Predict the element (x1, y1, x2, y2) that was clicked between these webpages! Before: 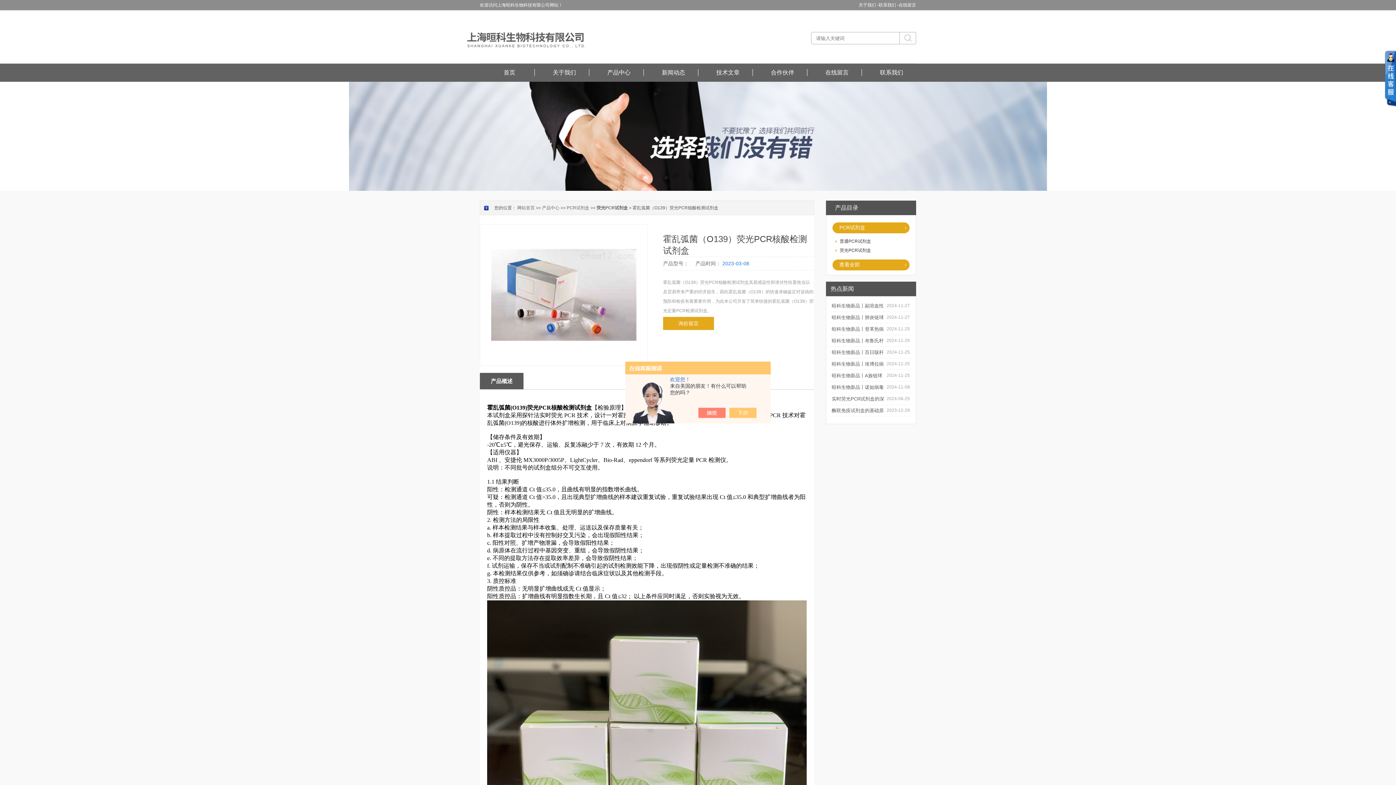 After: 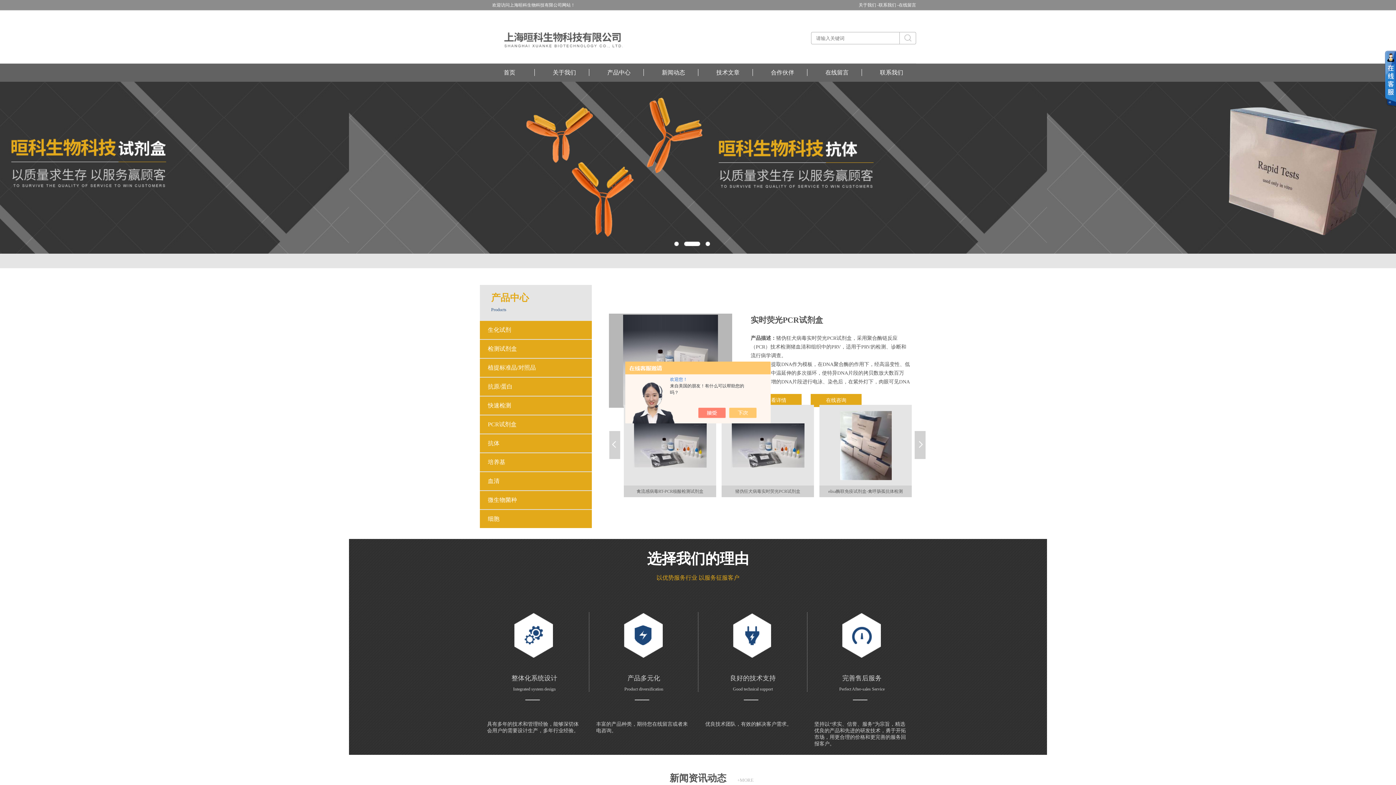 Action: label: 首页 bbox: (480, 69, 539, 76)